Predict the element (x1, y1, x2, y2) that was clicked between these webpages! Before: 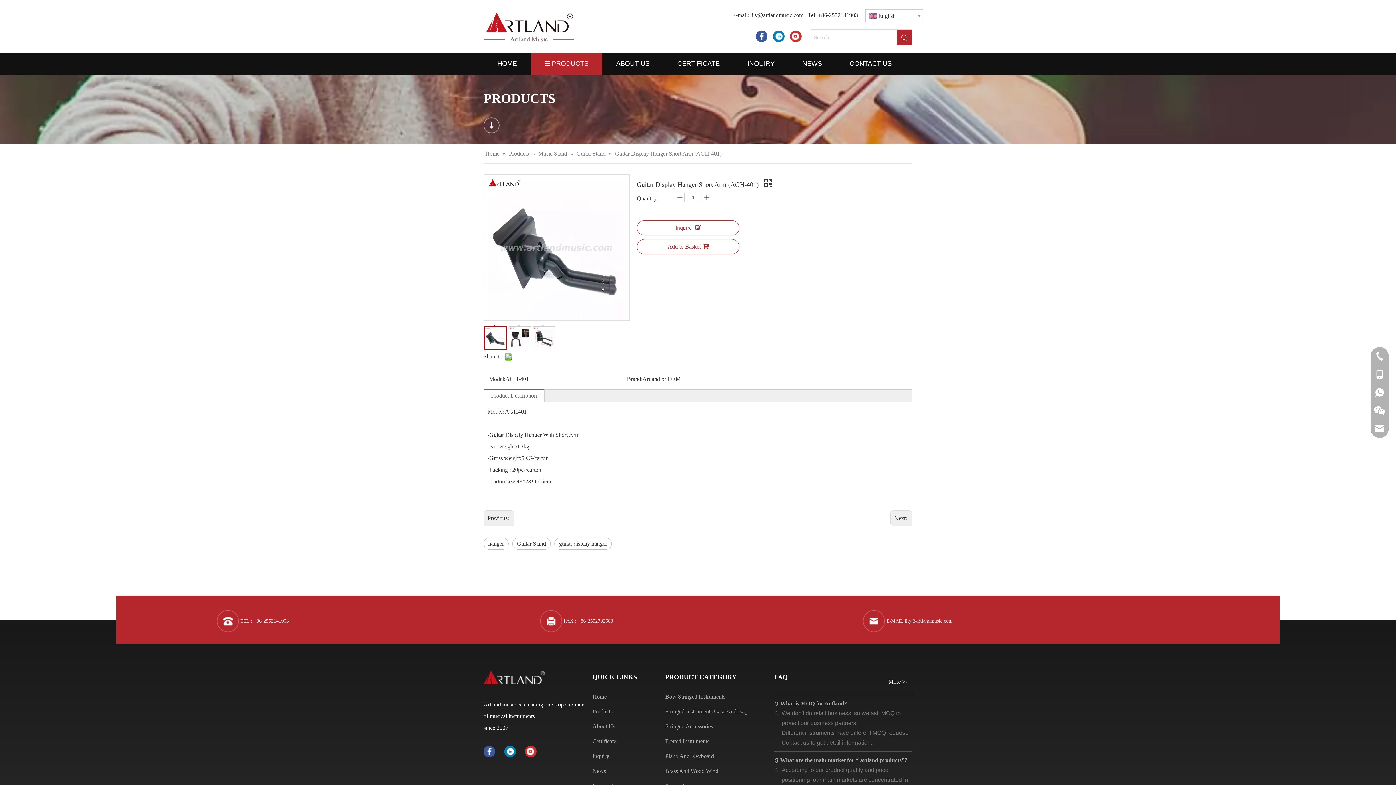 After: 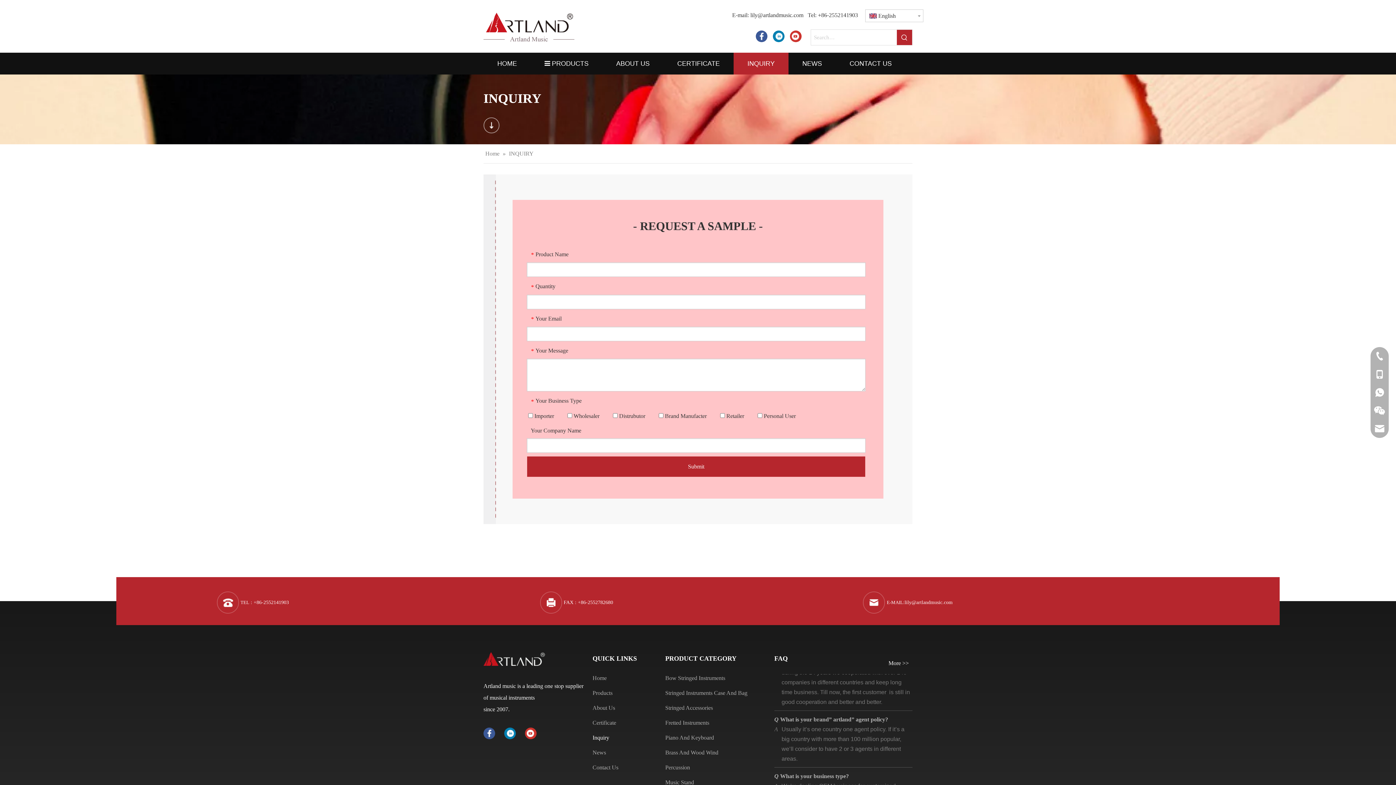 Action: bbox: (733, 52, 788, 74) label: INQUIRY